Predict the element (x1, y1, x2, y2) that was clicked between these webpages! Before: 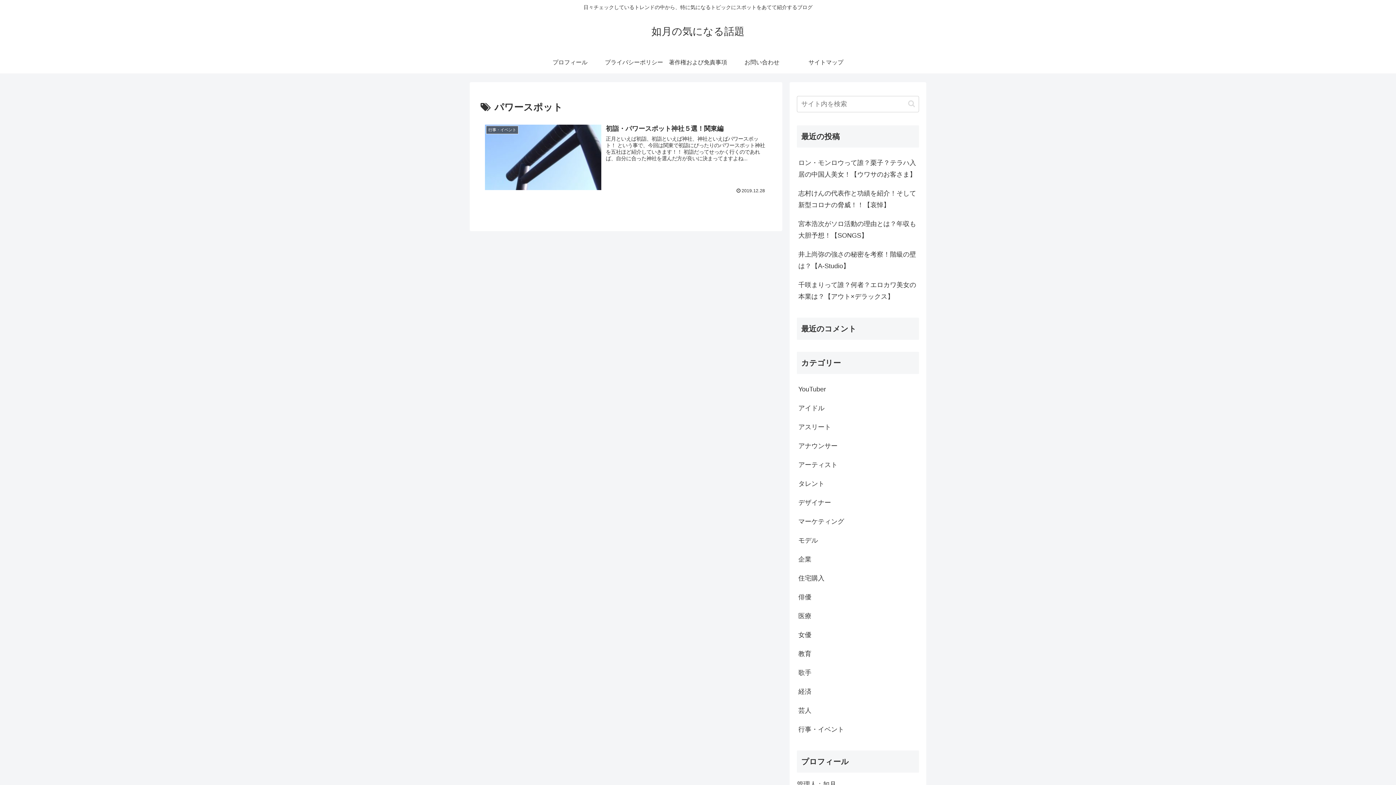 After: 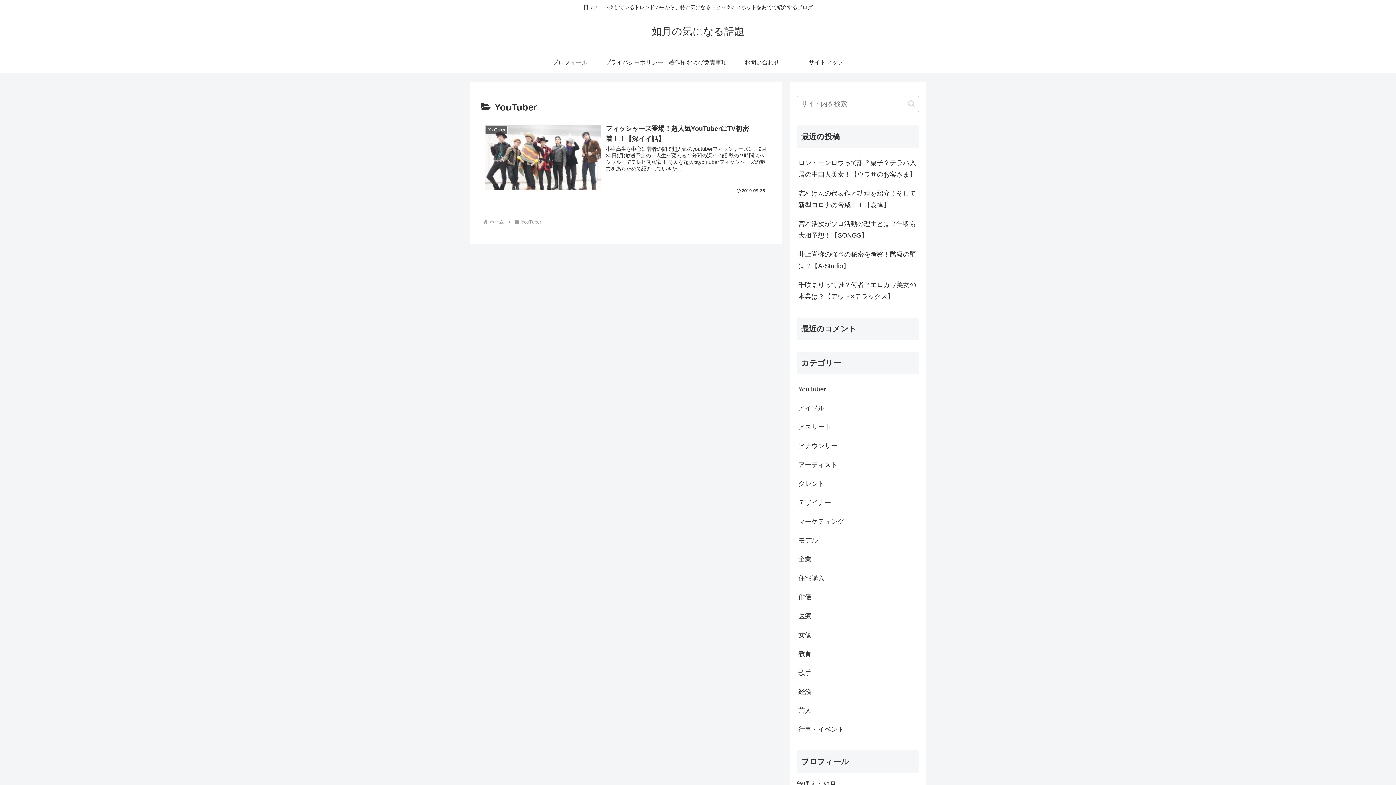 Action: bbox: (797, 379, 919, 398) label: YouTuber